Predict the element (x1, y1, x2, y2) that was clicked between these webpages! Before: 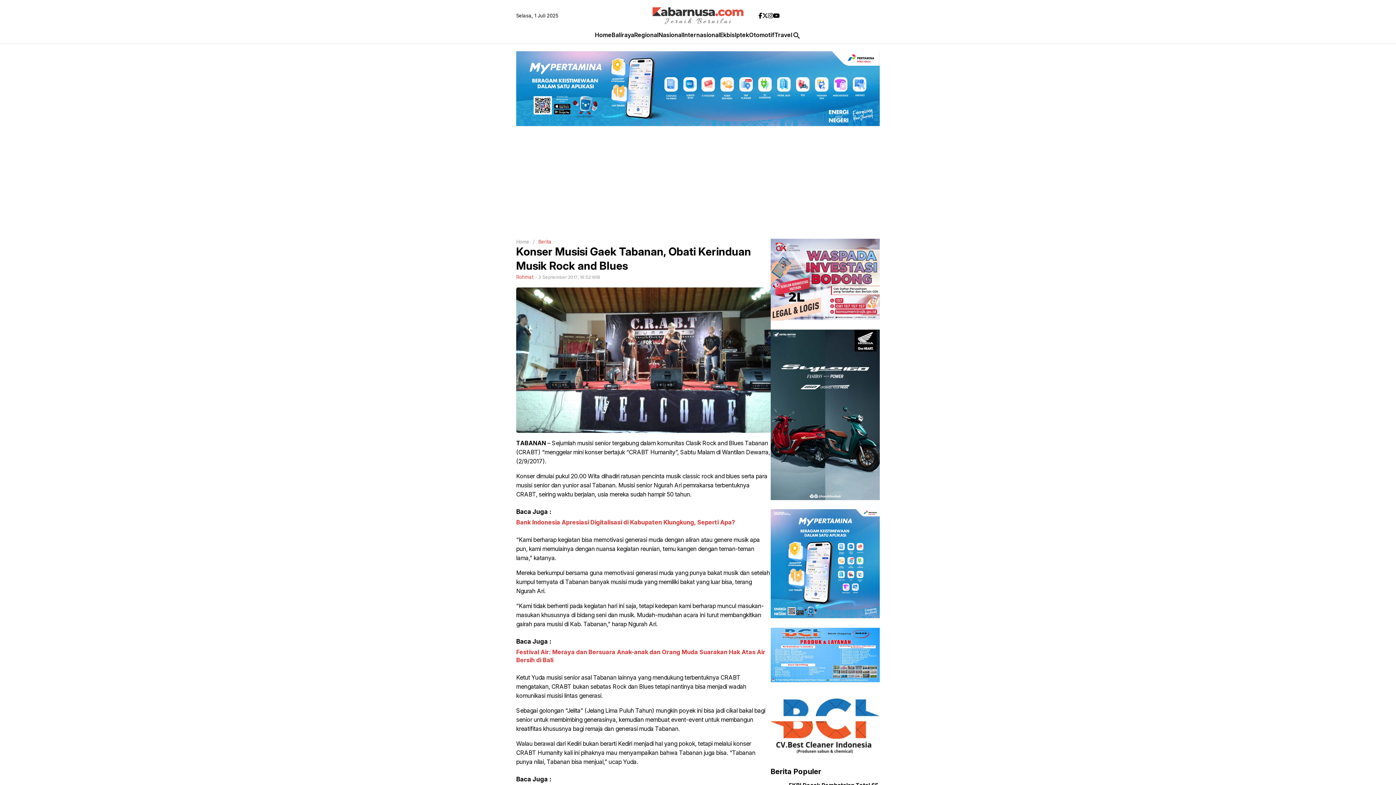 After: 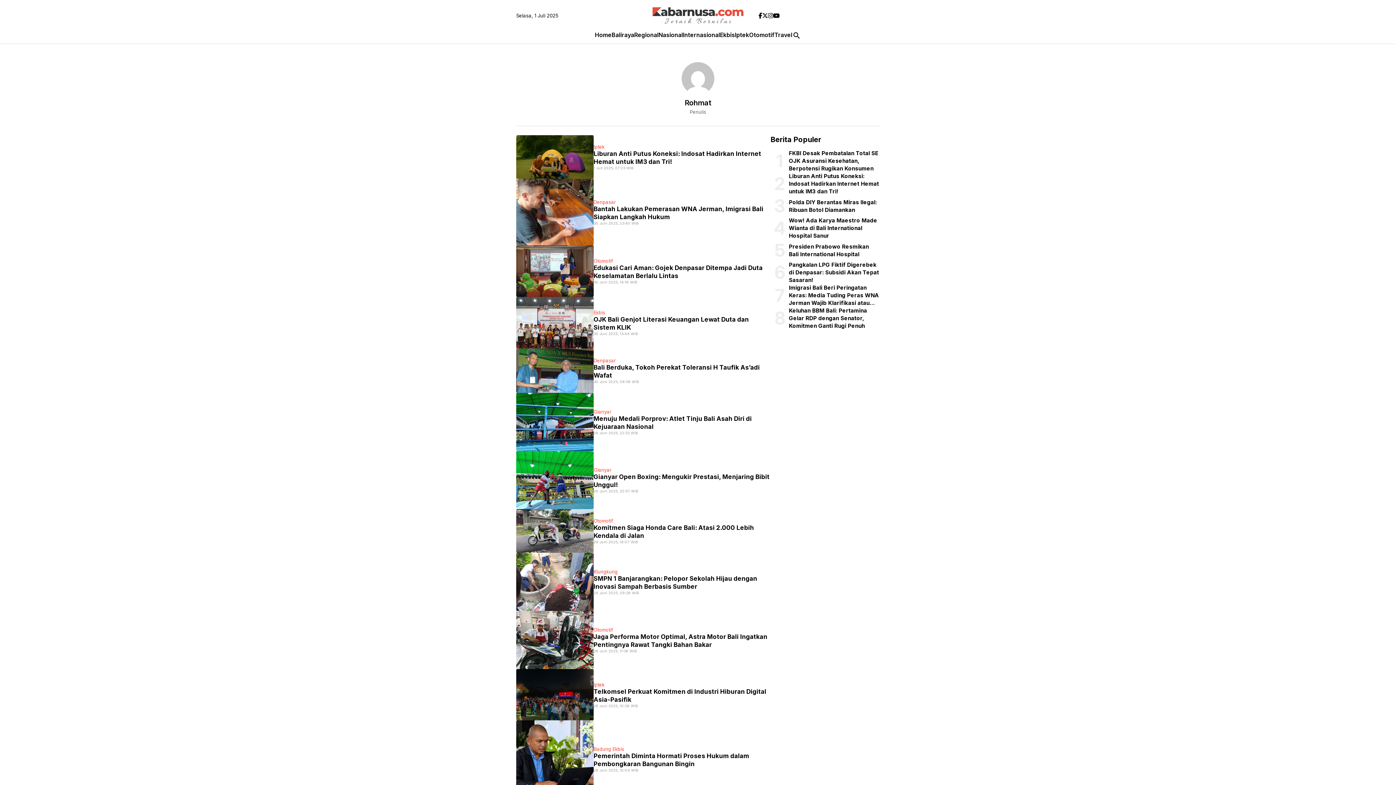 Action: bbox: (516, 274, 533, 280) label: Rohmat